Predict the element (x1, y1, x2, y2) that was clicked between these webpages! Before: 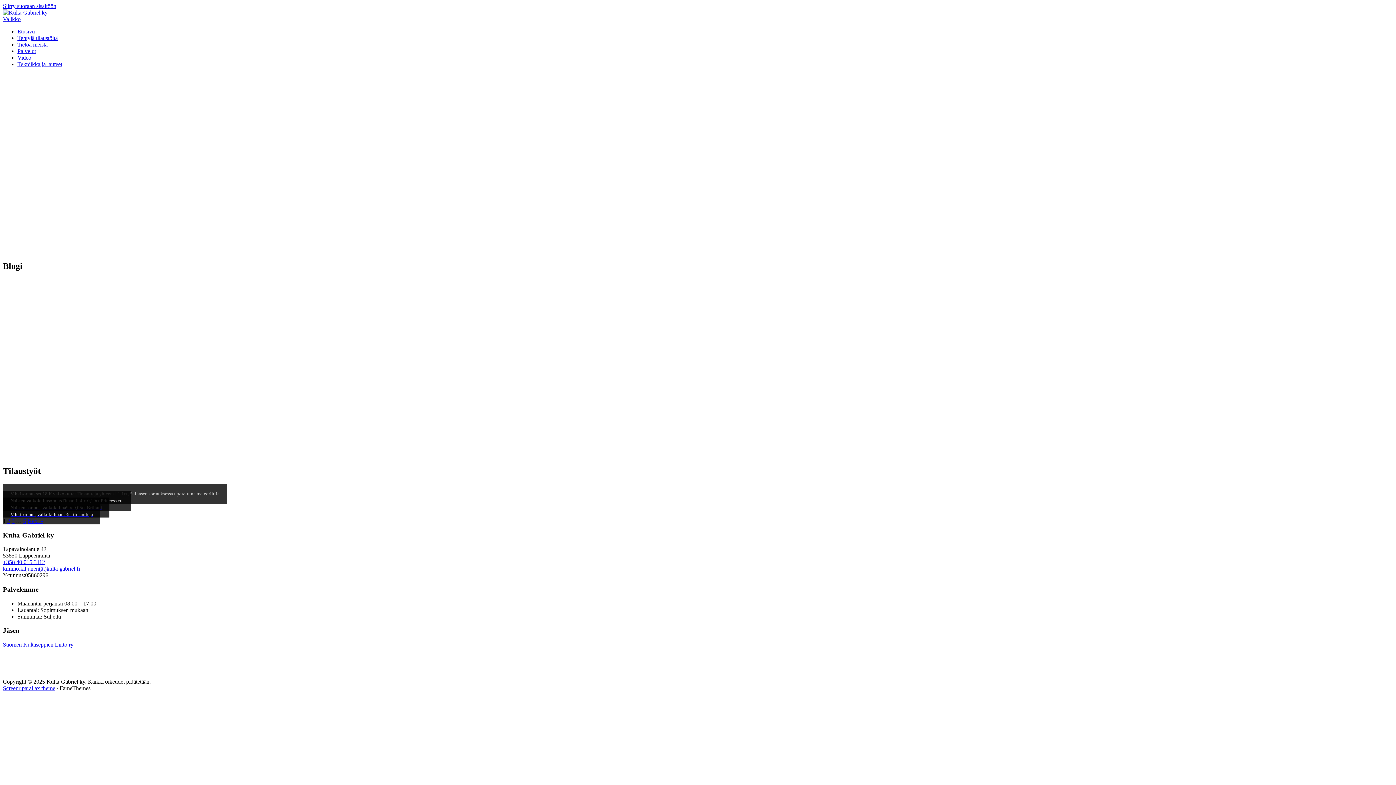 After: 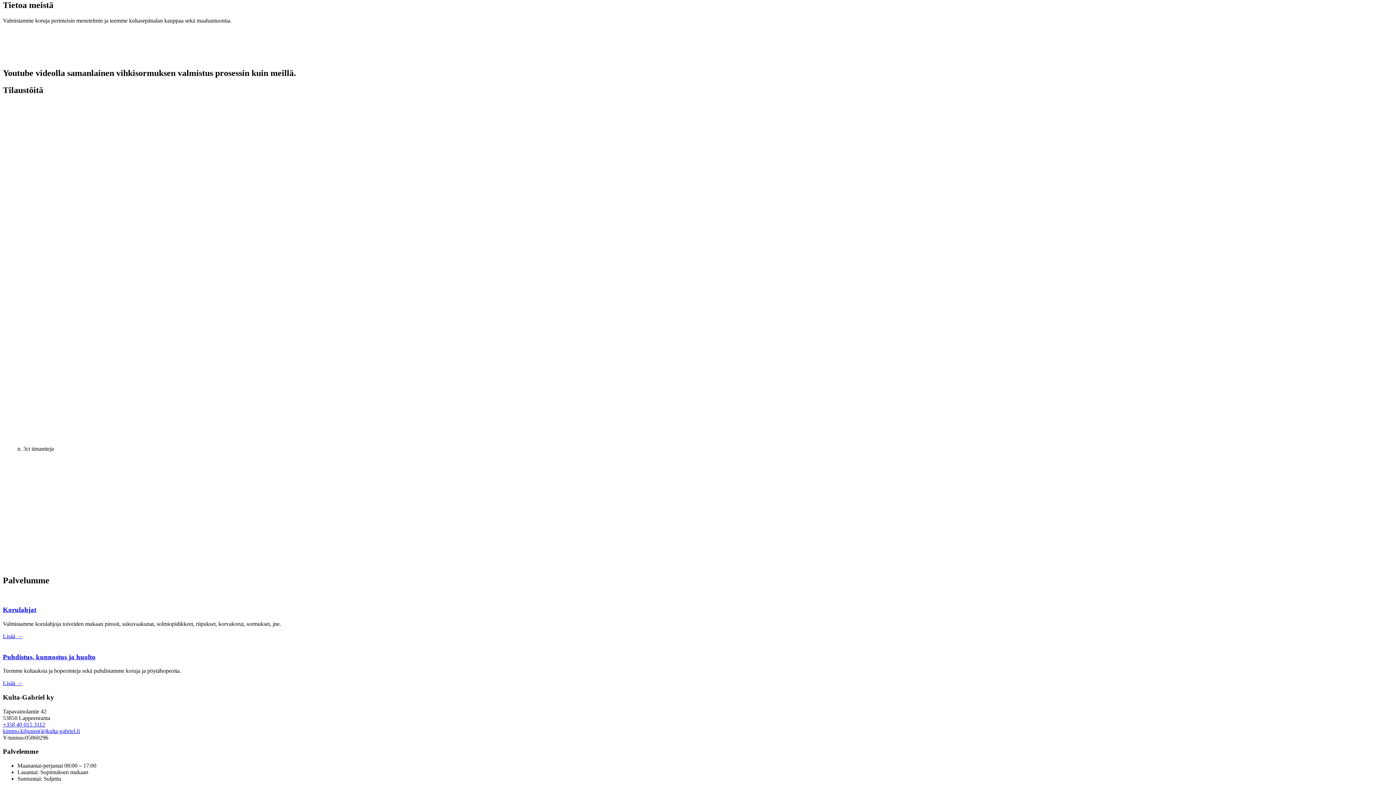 Action: bbox: (17, 41, 47, 47) label: Tietoa meistä